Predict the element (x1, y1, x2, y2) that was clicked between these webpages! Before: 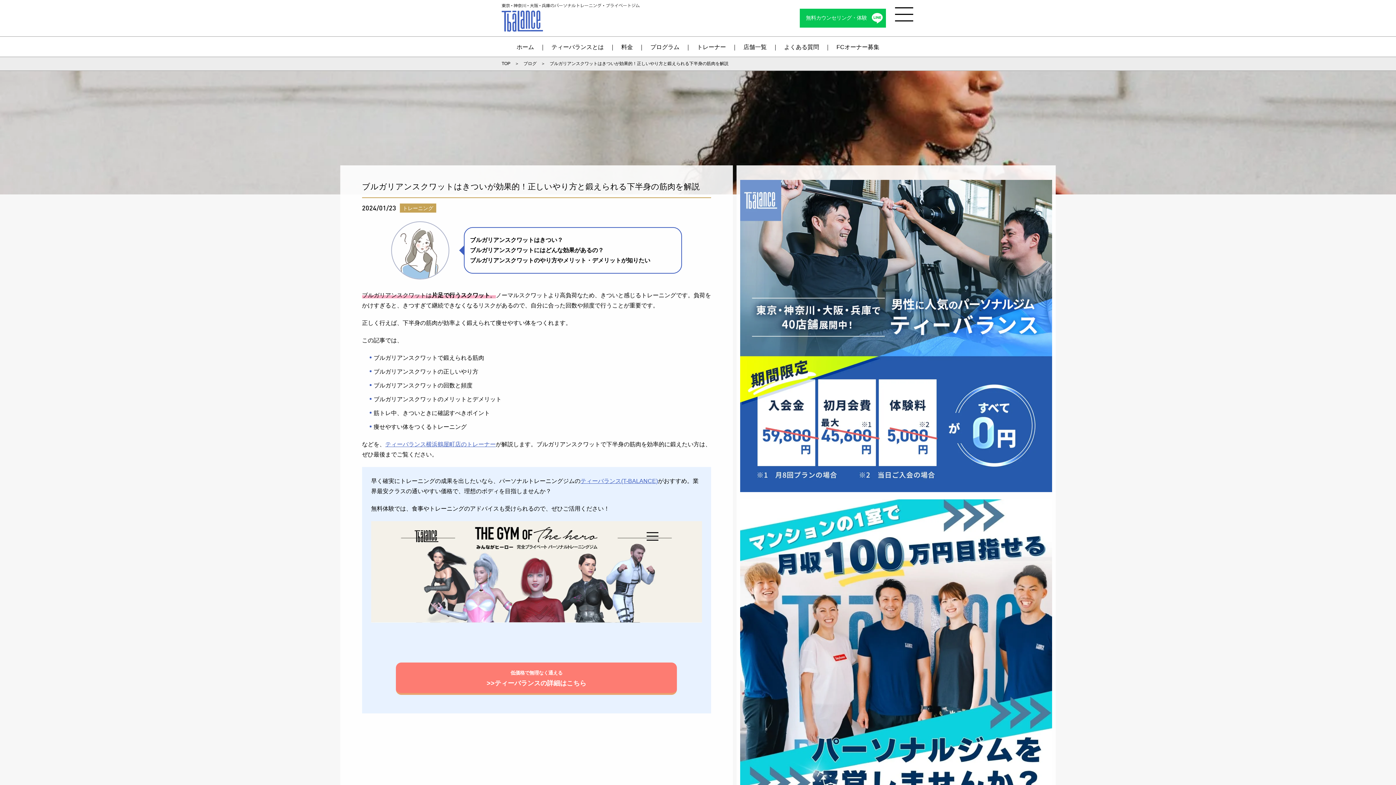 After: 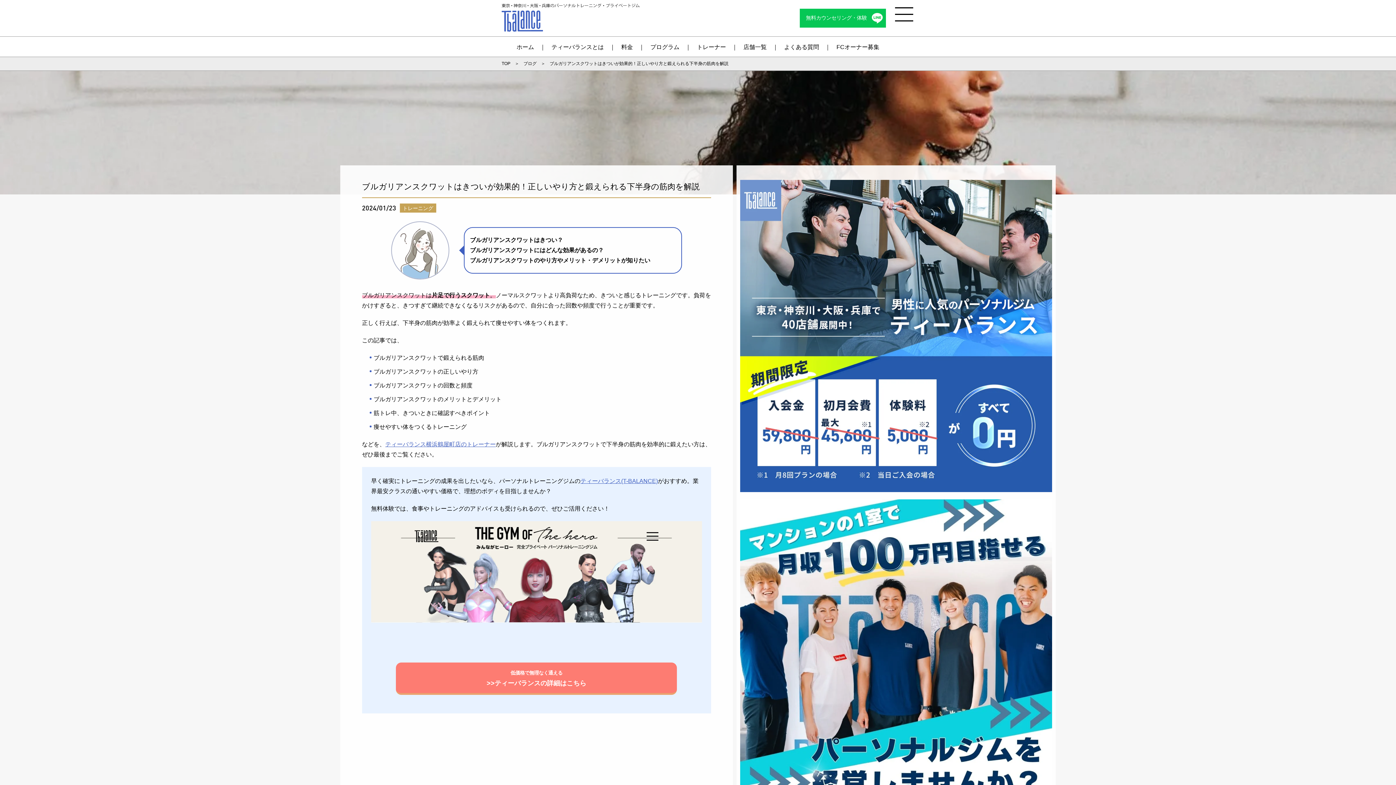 Action: label: 無料カウンセリング・体験 bbox: (800, 8, 886, 27)